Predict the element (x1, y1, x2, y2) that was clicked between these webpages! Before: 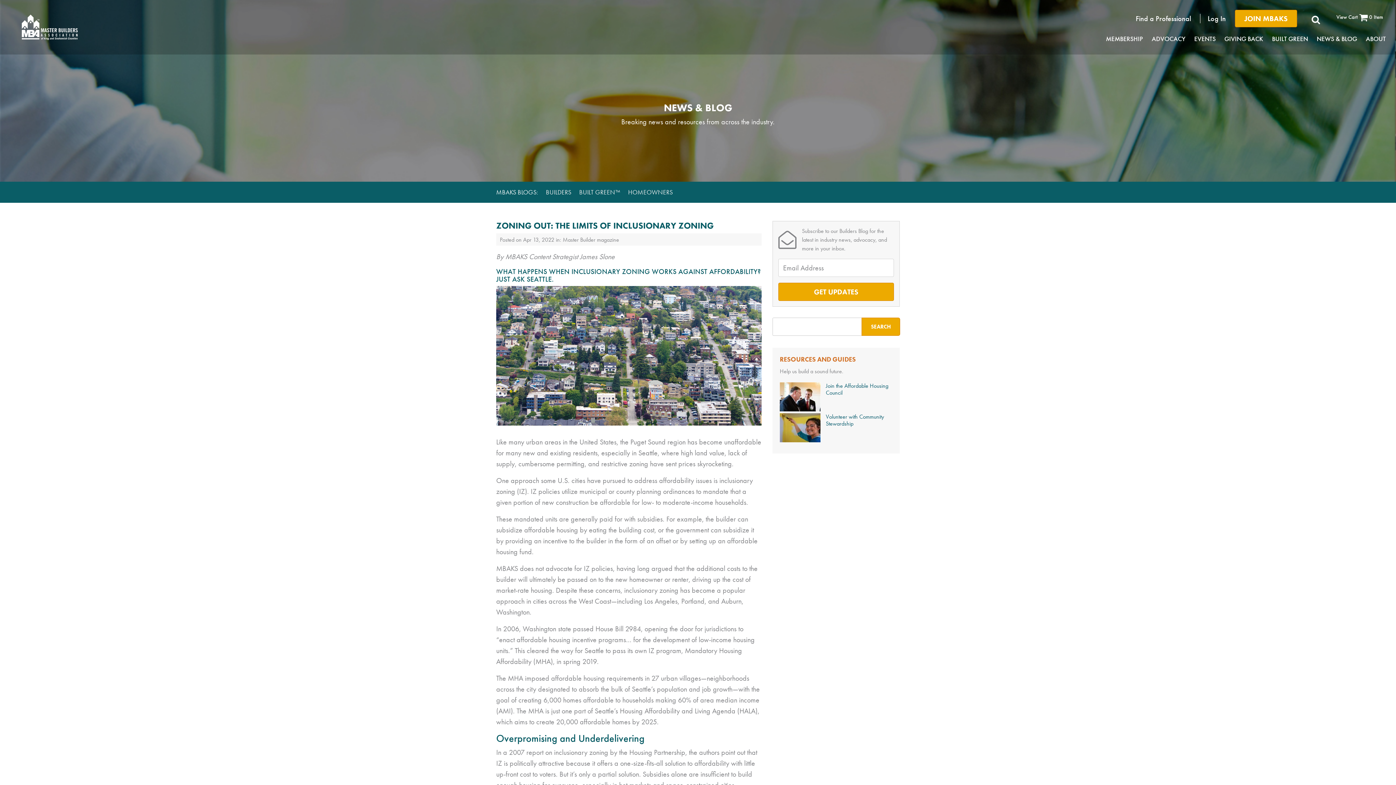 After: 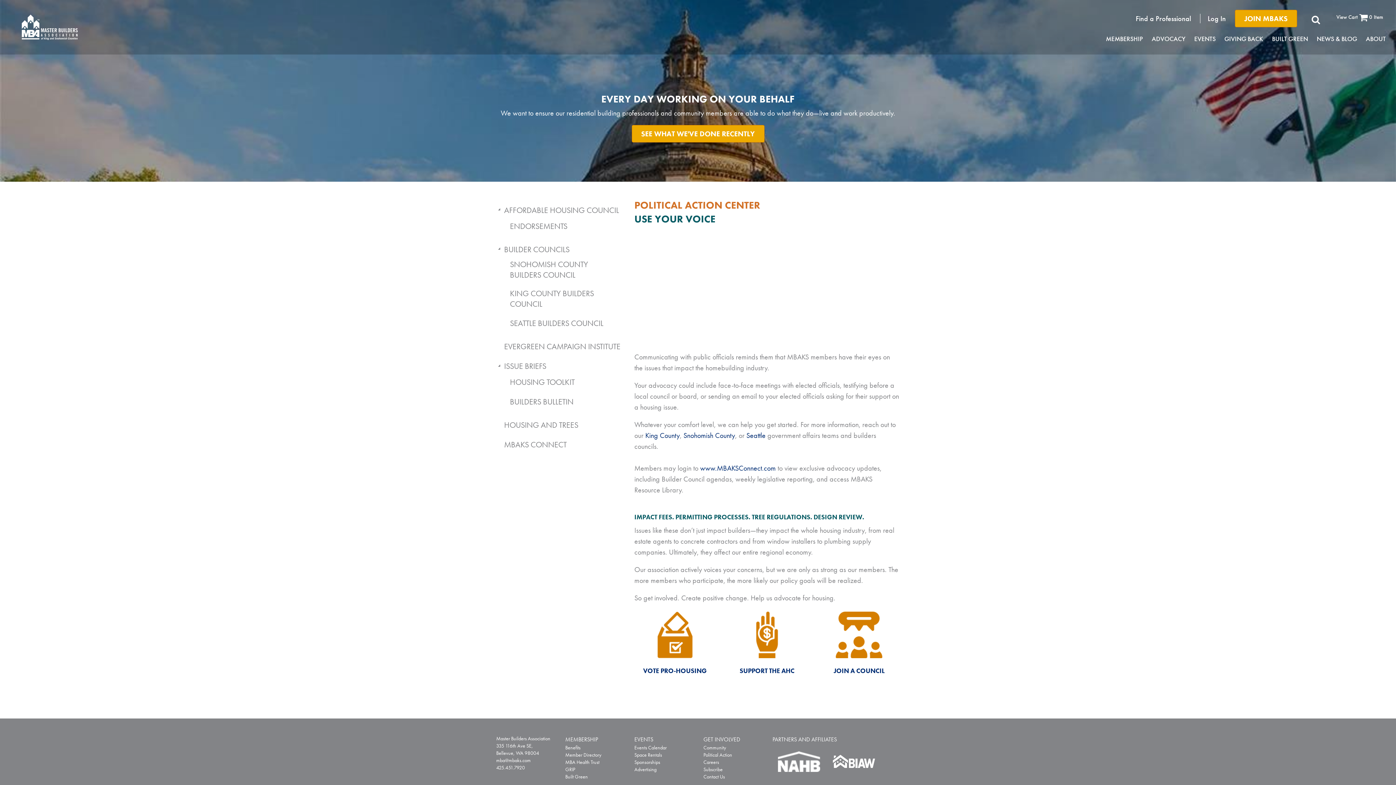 Action: bbox: (1147, 33, 1190, 43) label: ADVOCACY